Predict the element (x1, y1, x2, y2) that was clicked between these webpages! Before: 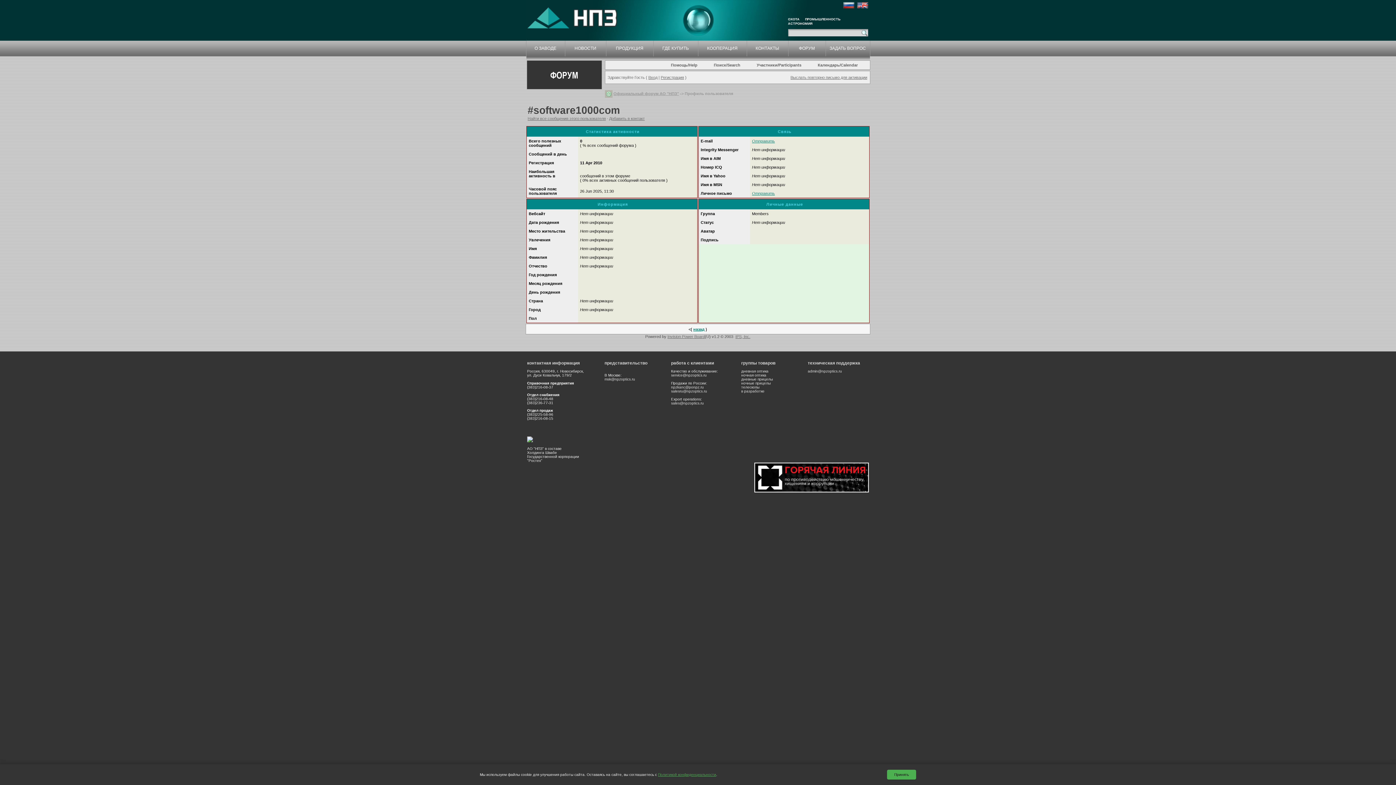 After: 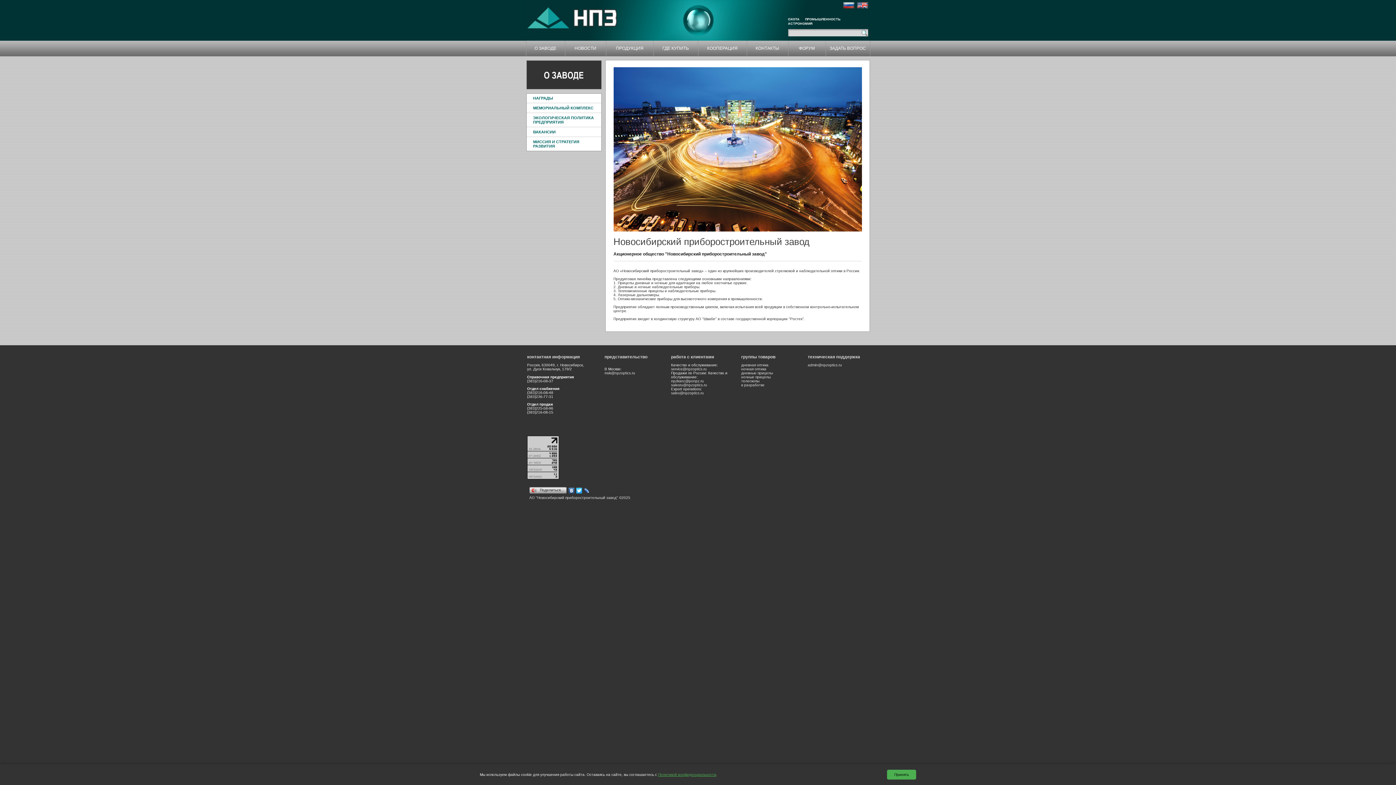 Action: label: О ЗАВОДЕ bbox: (526, 40, 564, 56)